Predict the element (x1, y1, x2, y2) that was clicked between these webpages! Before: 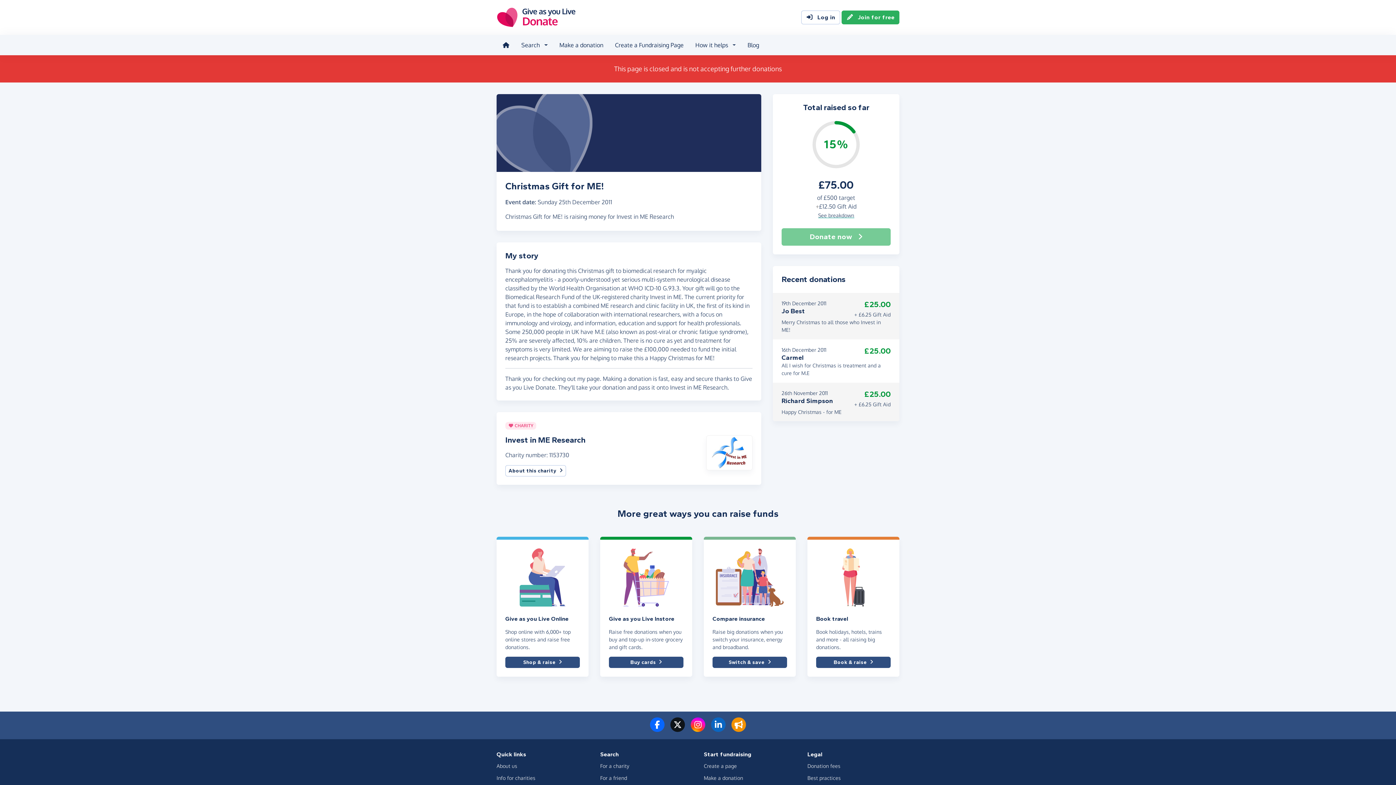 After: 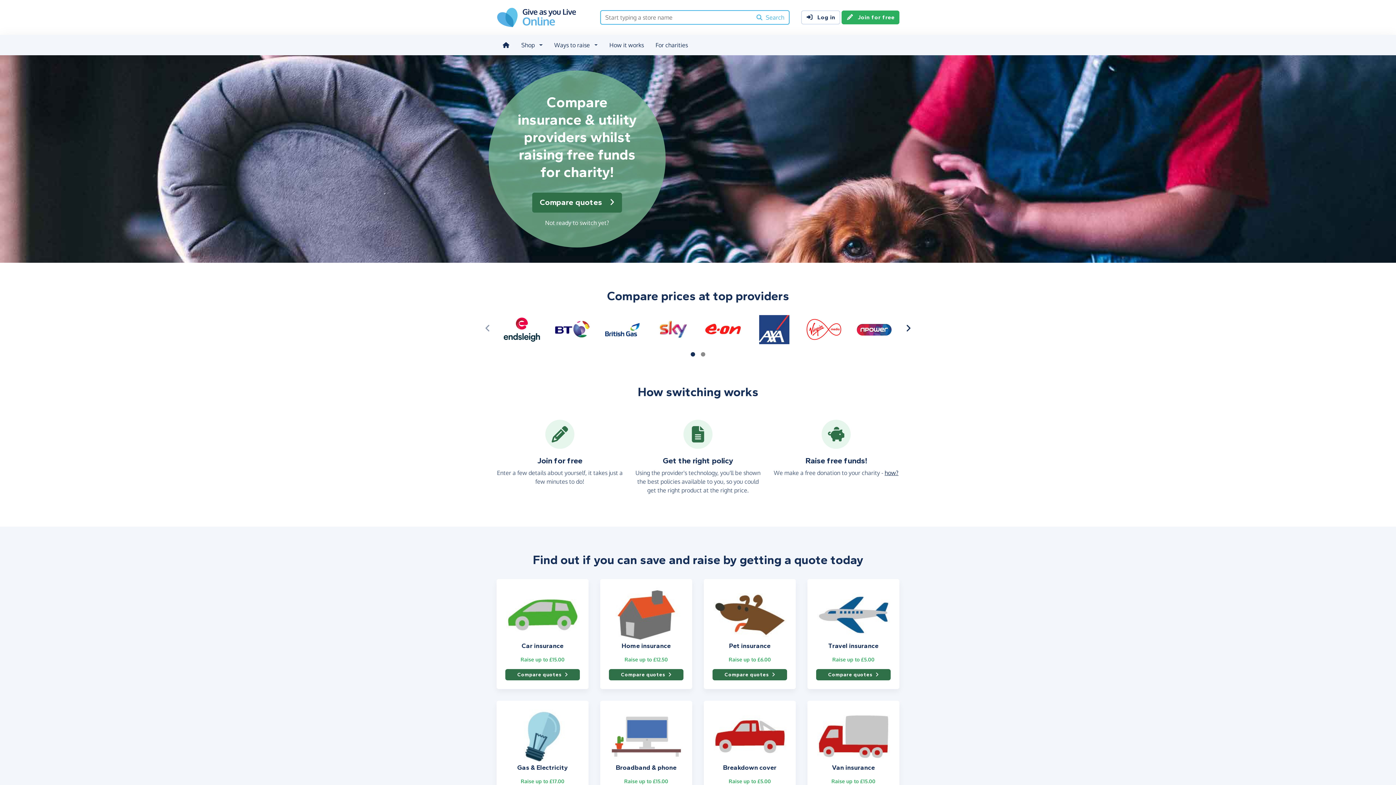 Action: bbox: (712, 548, 787, 606)